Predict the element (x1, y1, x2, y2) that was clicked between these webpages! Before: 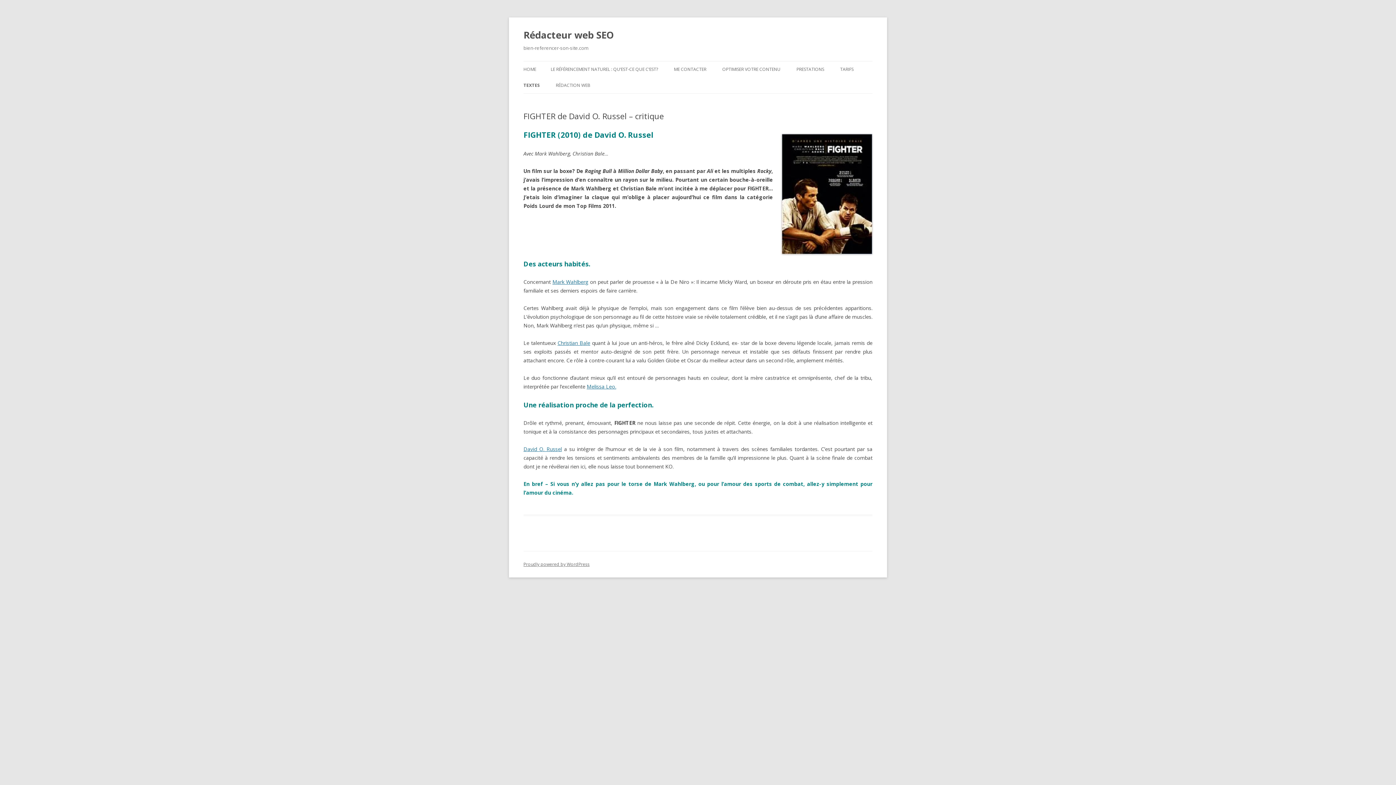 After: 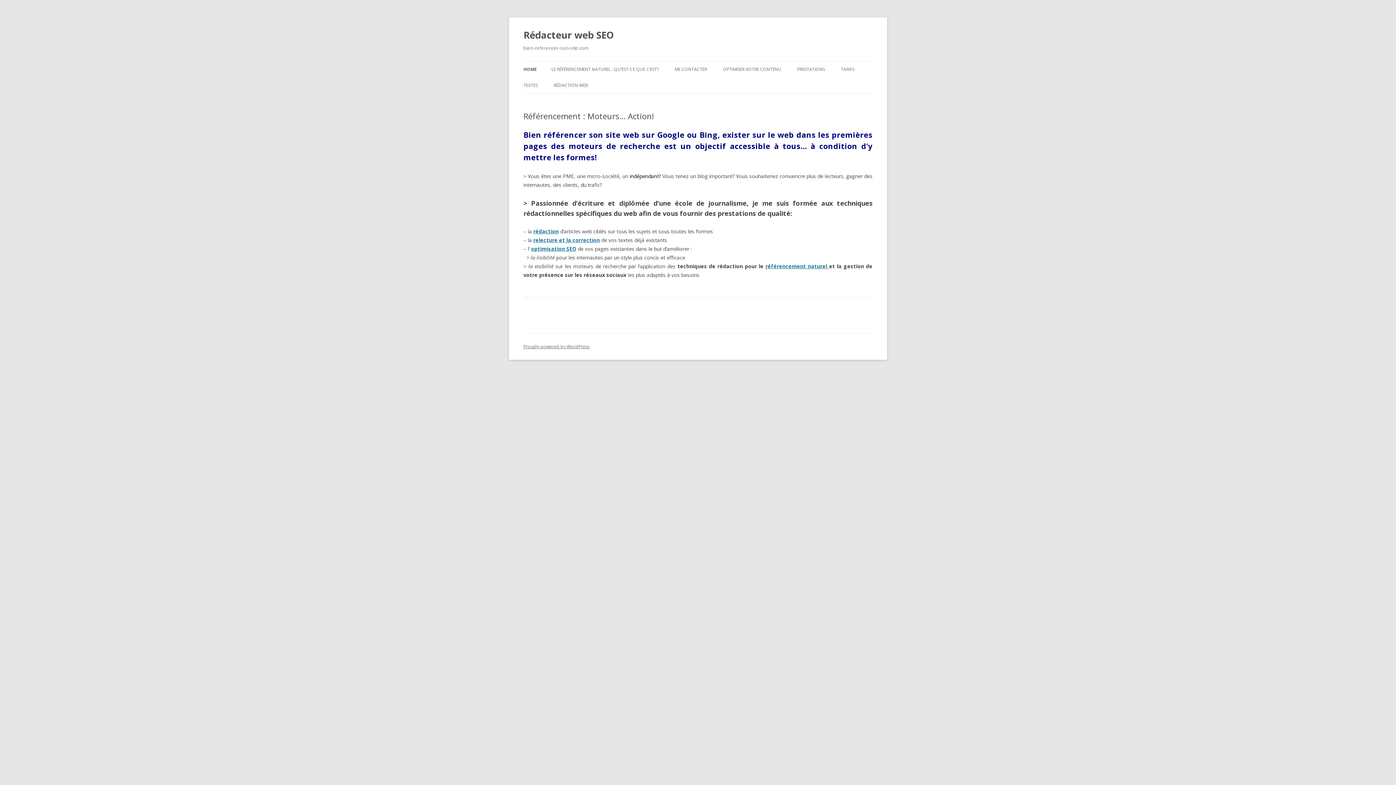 Action: label: HOME bbox: (523, 61, 536, 77)